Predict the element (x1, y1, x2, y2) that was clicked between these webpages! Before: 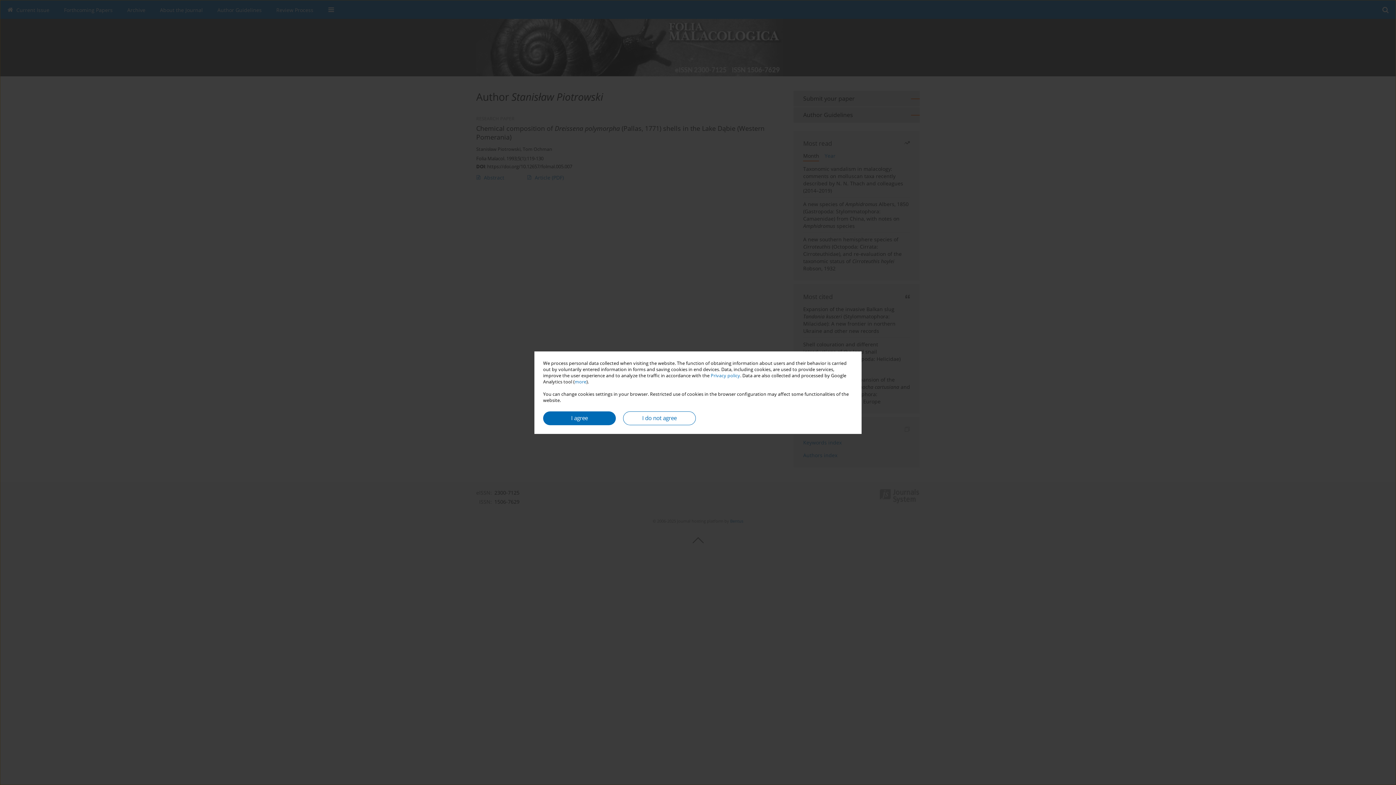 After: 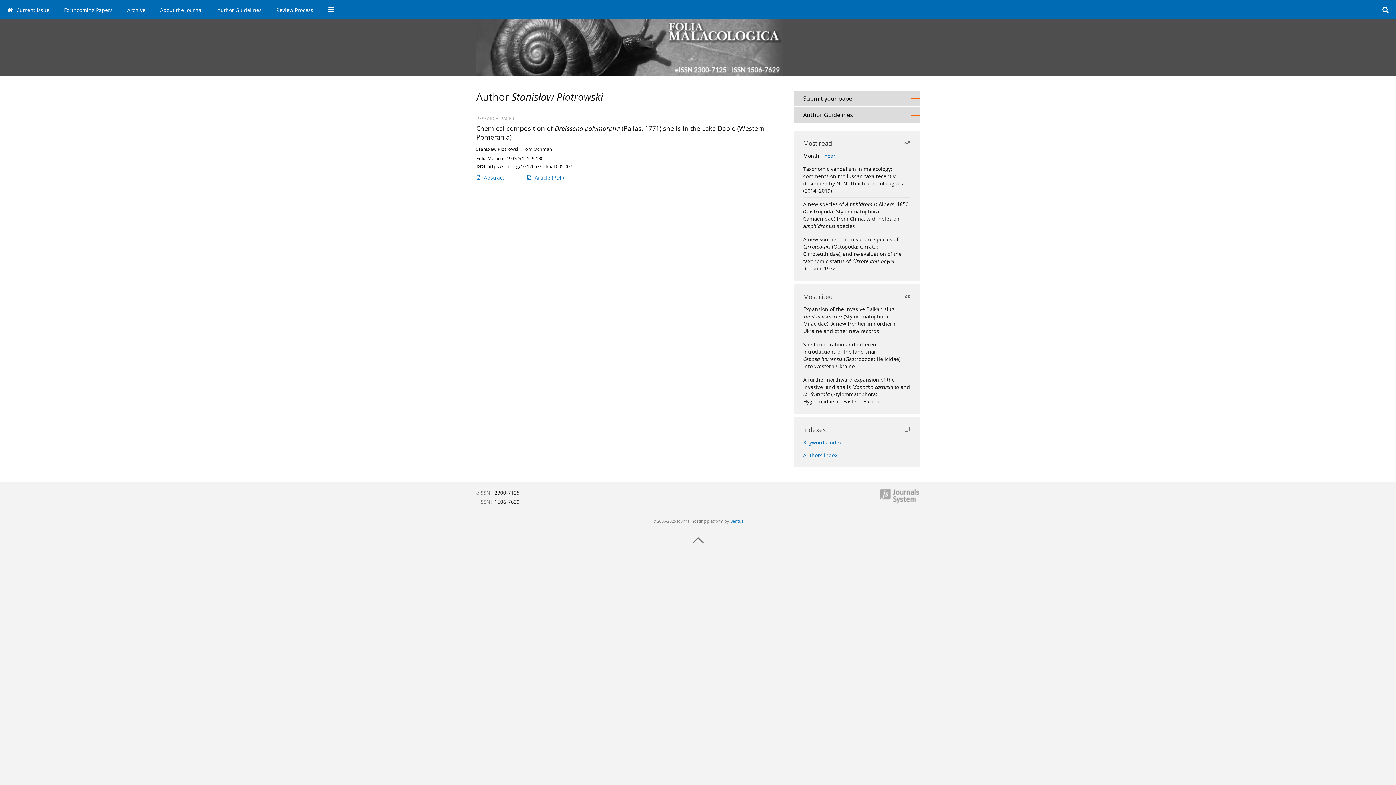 Action: label: I do not agree bbox: (623, 411, 696, 425)